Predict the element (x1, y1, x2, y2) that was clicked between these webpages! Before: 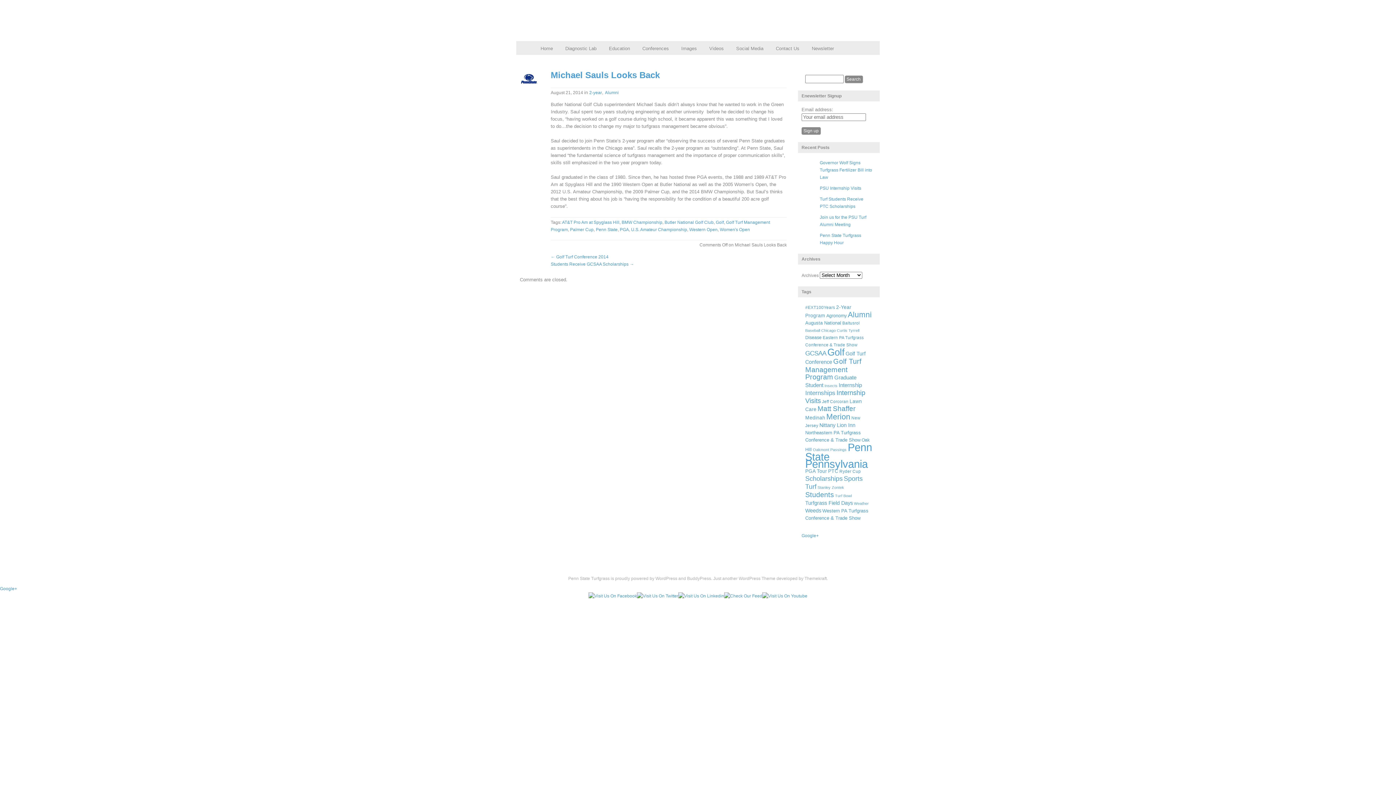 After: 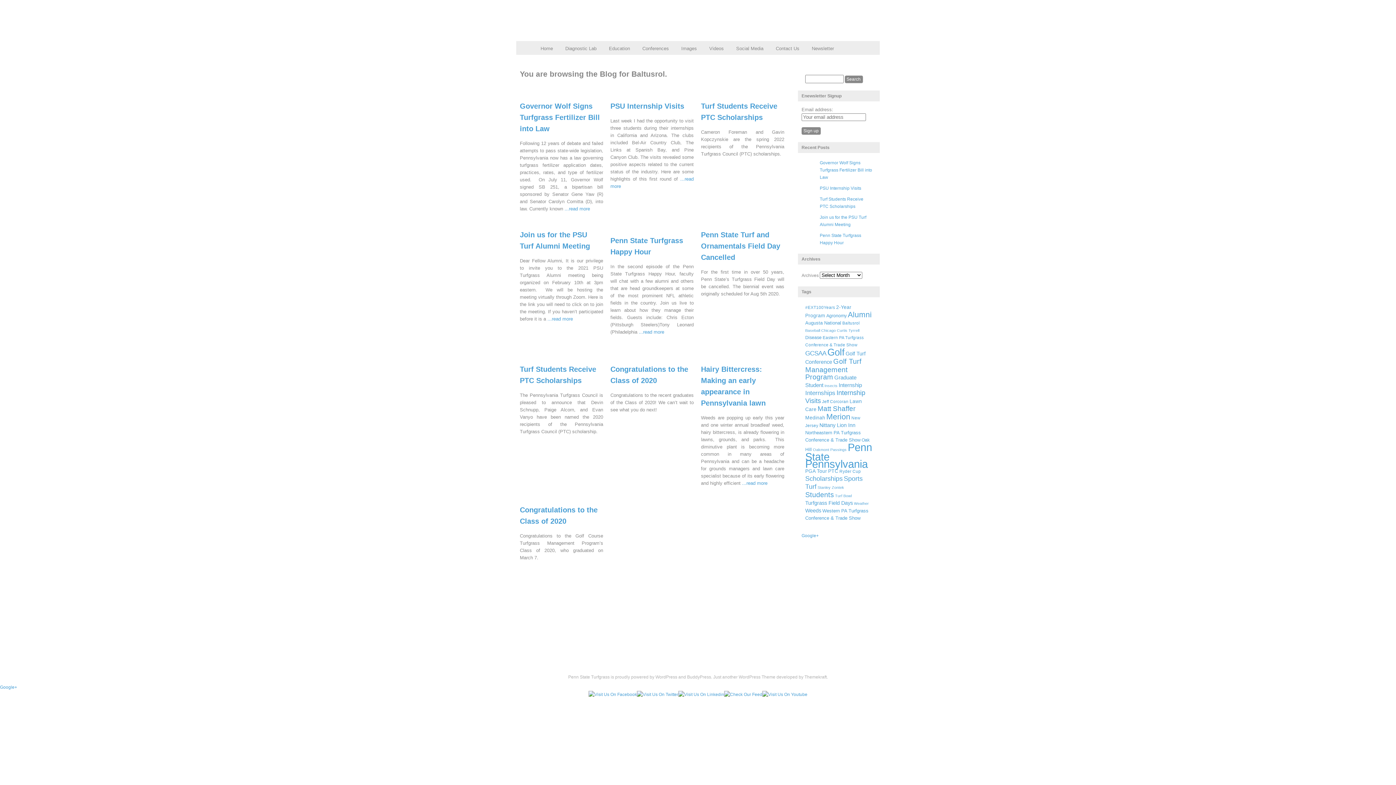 Action: label: Baltusrol (6 items) bbox: (842, 320, 860, 325)